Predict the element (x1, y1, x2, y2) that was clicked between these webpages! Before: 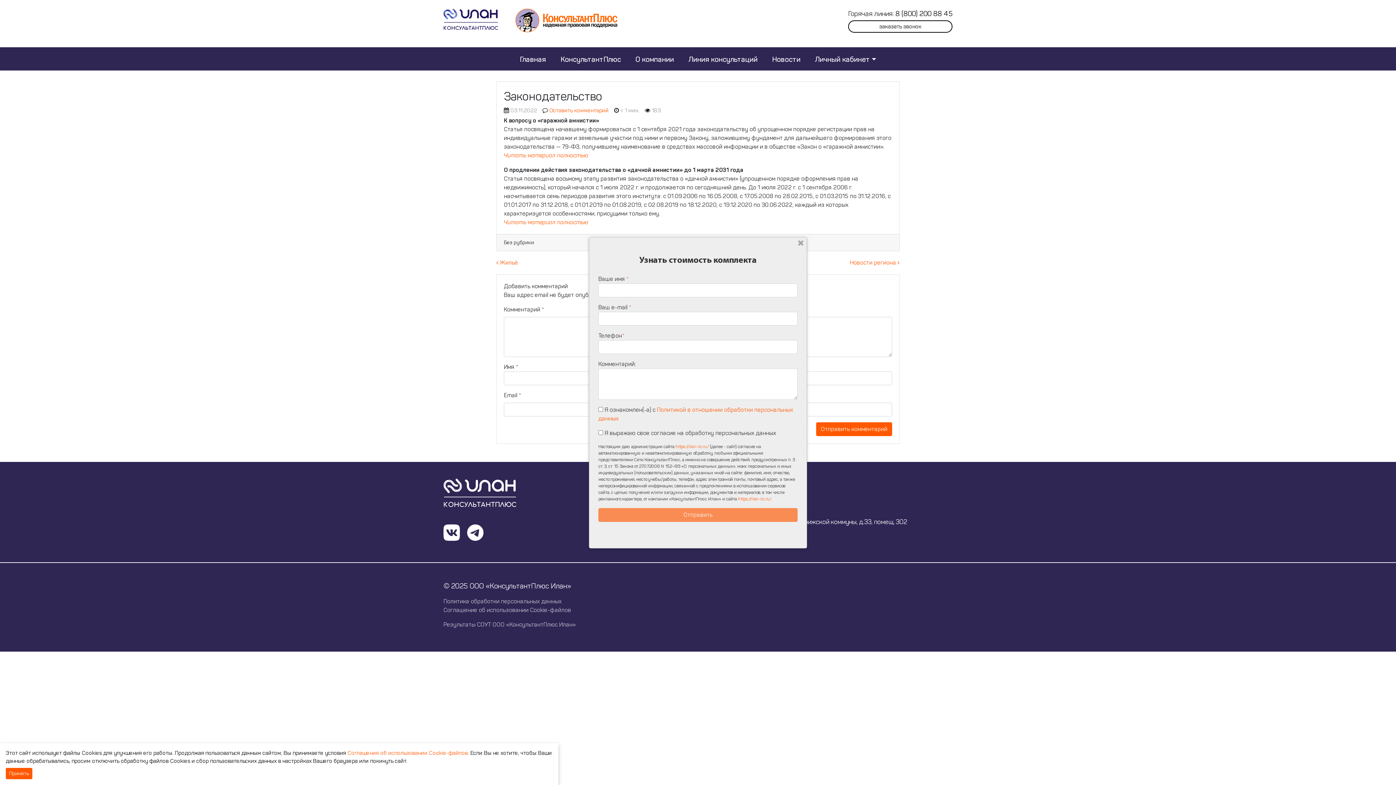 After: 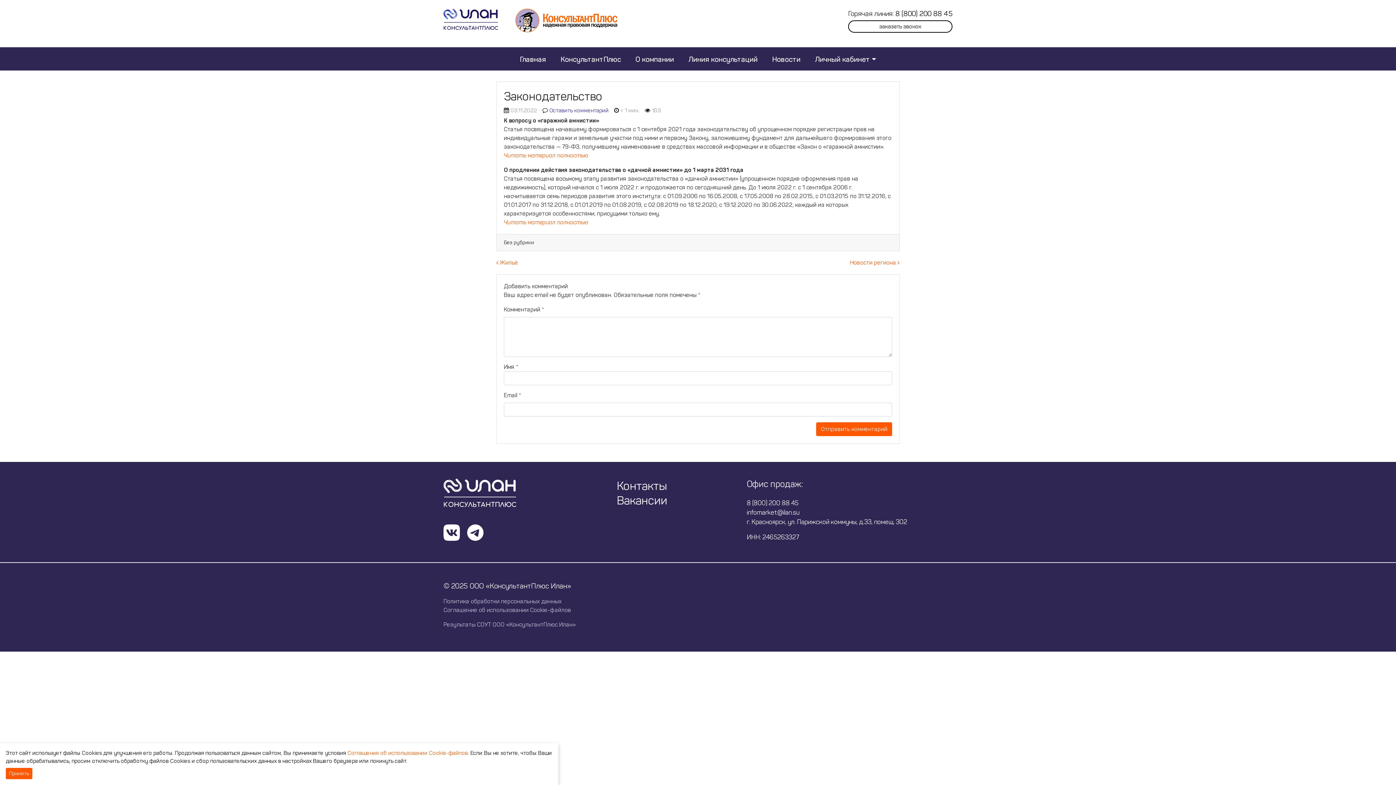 Action: label: Оставить комментарий bbox: (549, 107, 608, 113)